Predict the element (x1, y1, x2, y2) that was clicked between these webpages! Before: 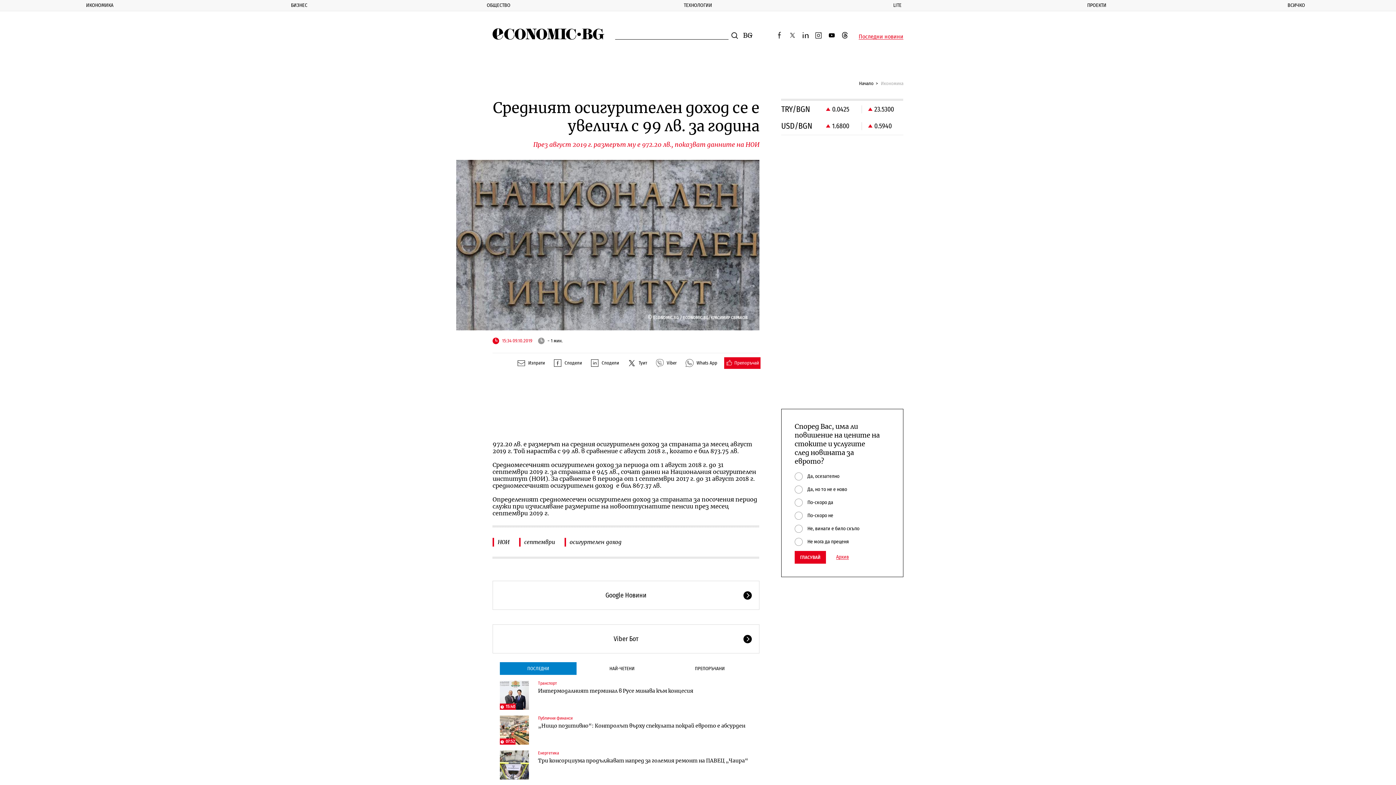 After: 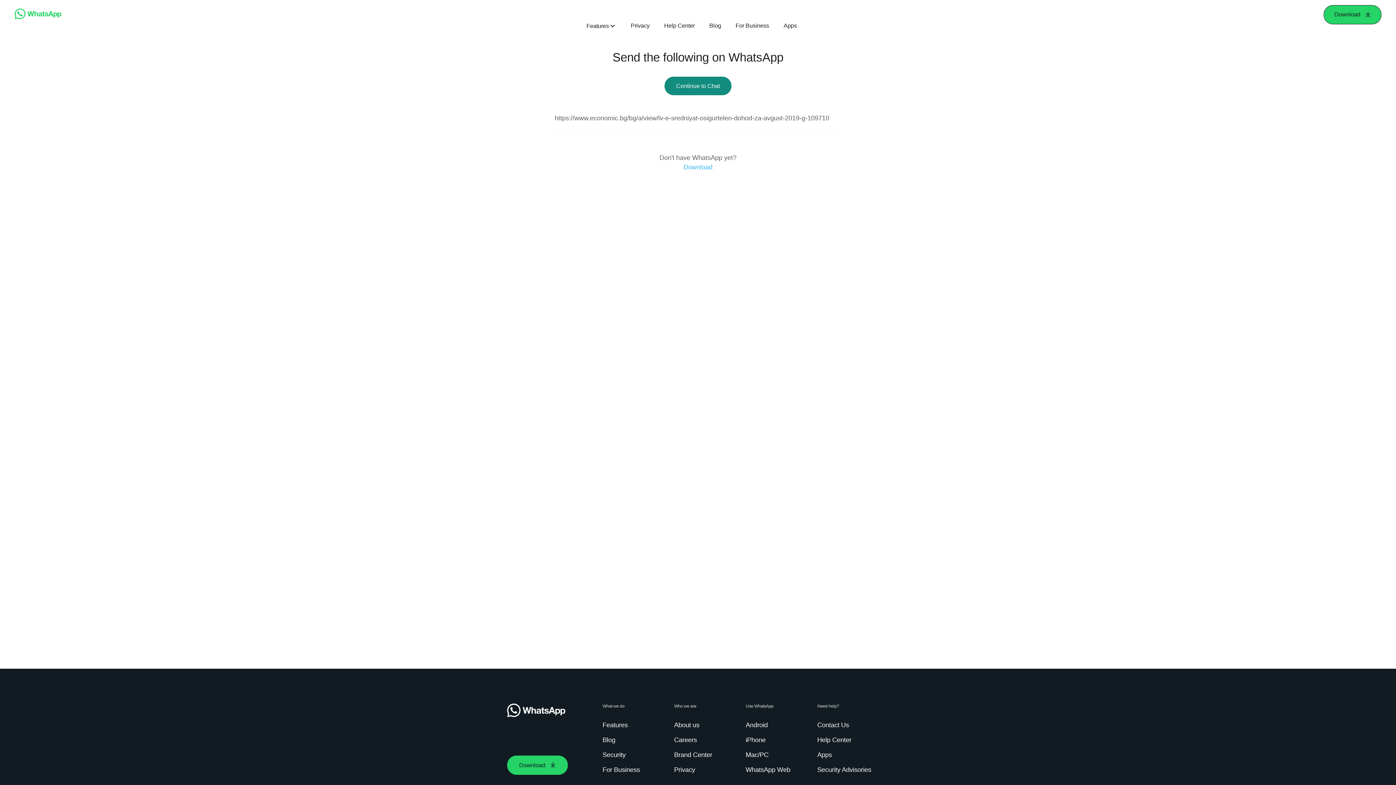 Action: bbox: (684, 448, 719, 459) label: Whats App